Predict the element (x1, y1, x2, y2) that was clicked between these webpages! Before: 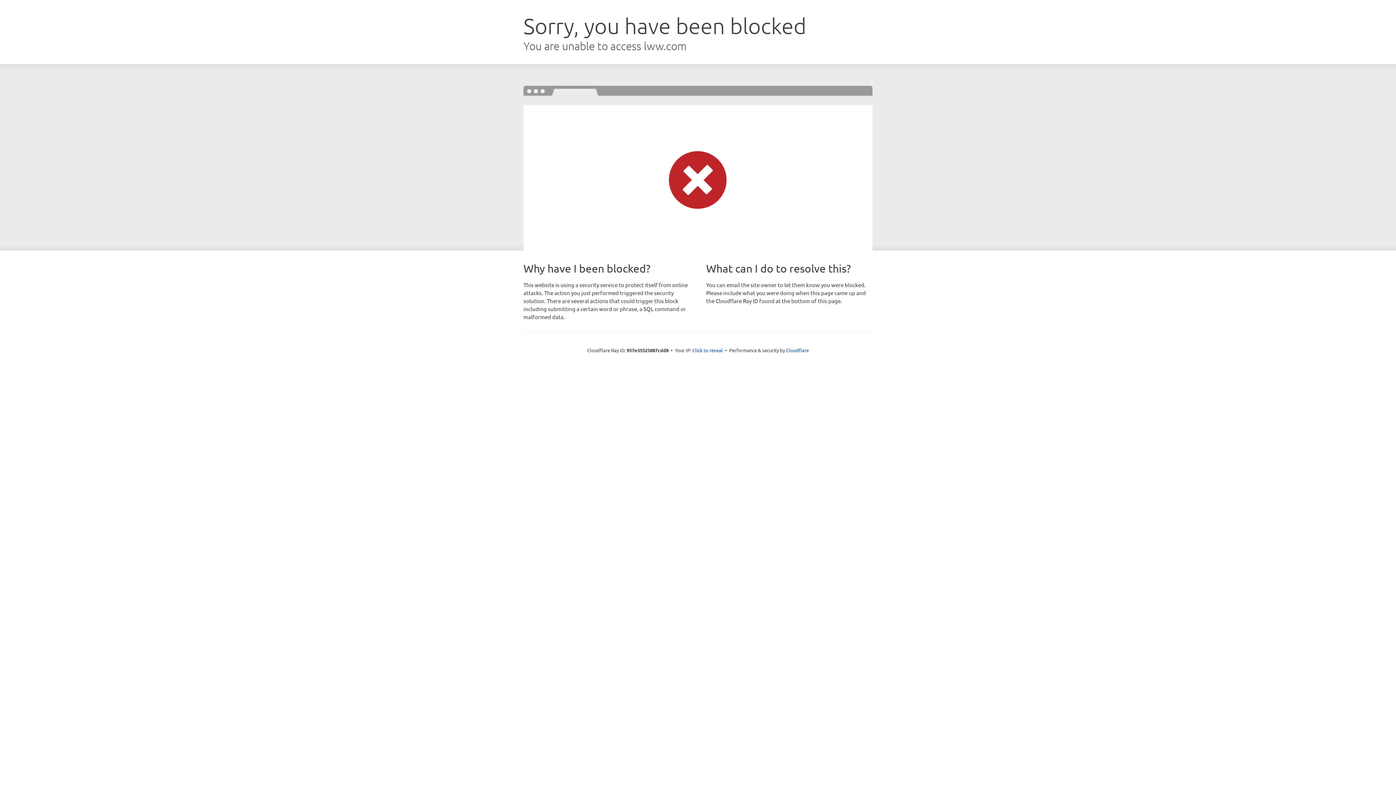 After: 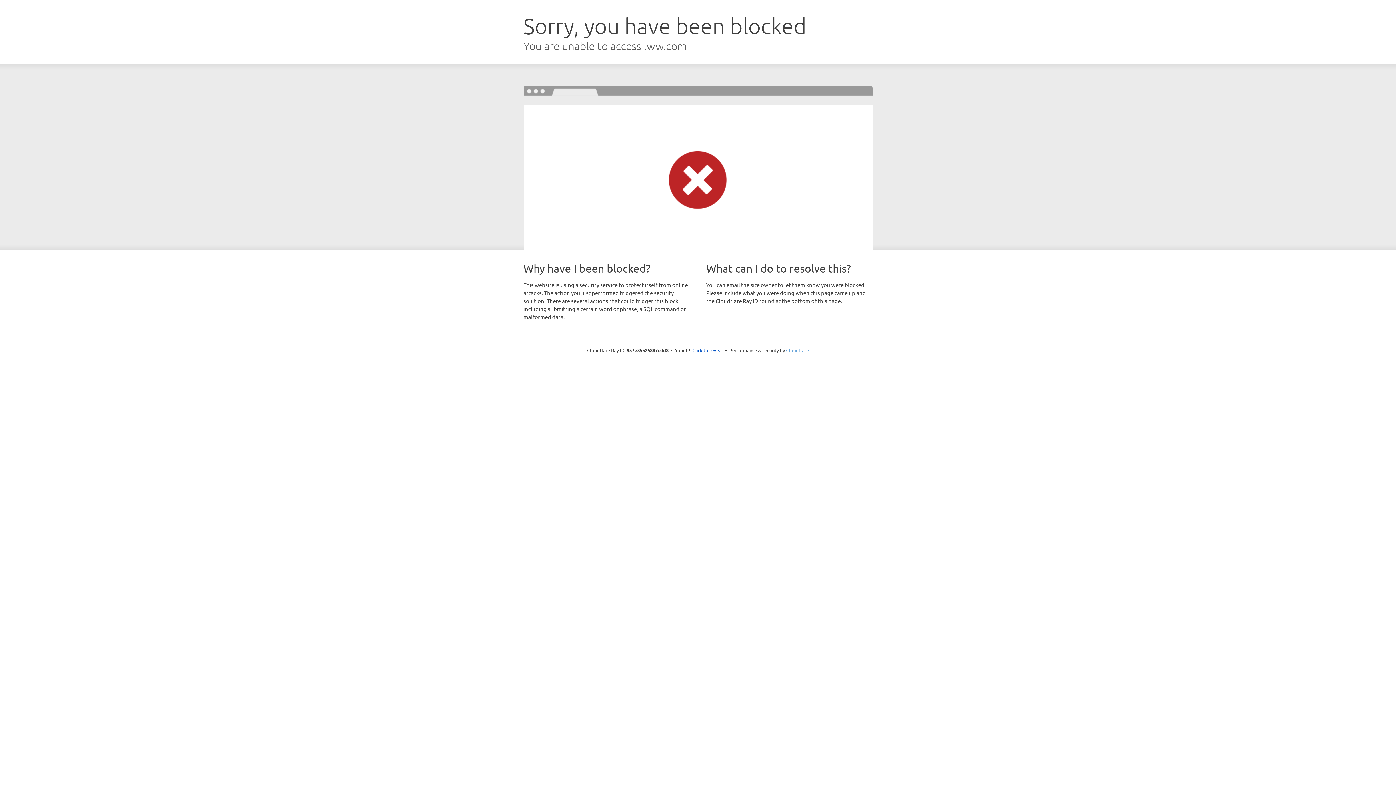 Action: label: Cloudflare bbox: (786, 347, 809, 353)